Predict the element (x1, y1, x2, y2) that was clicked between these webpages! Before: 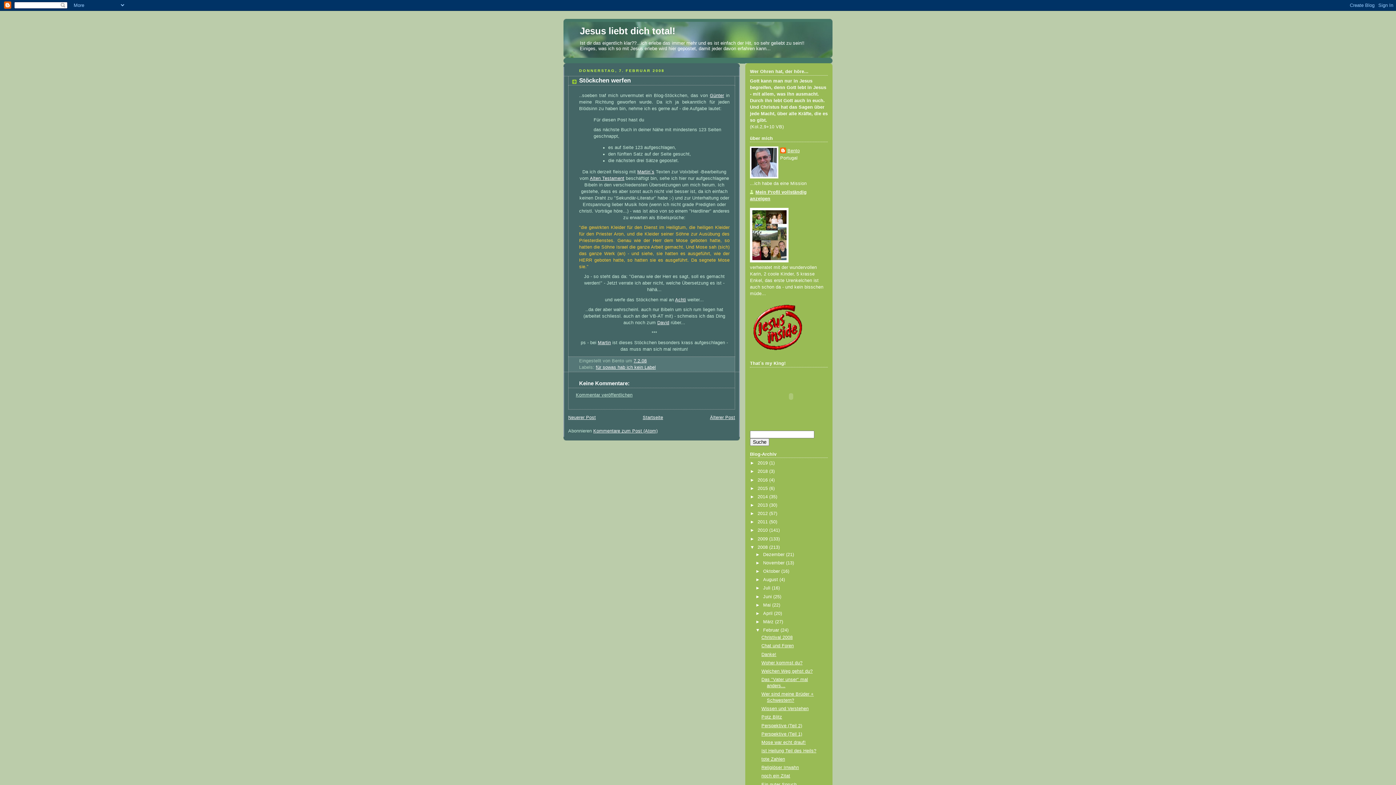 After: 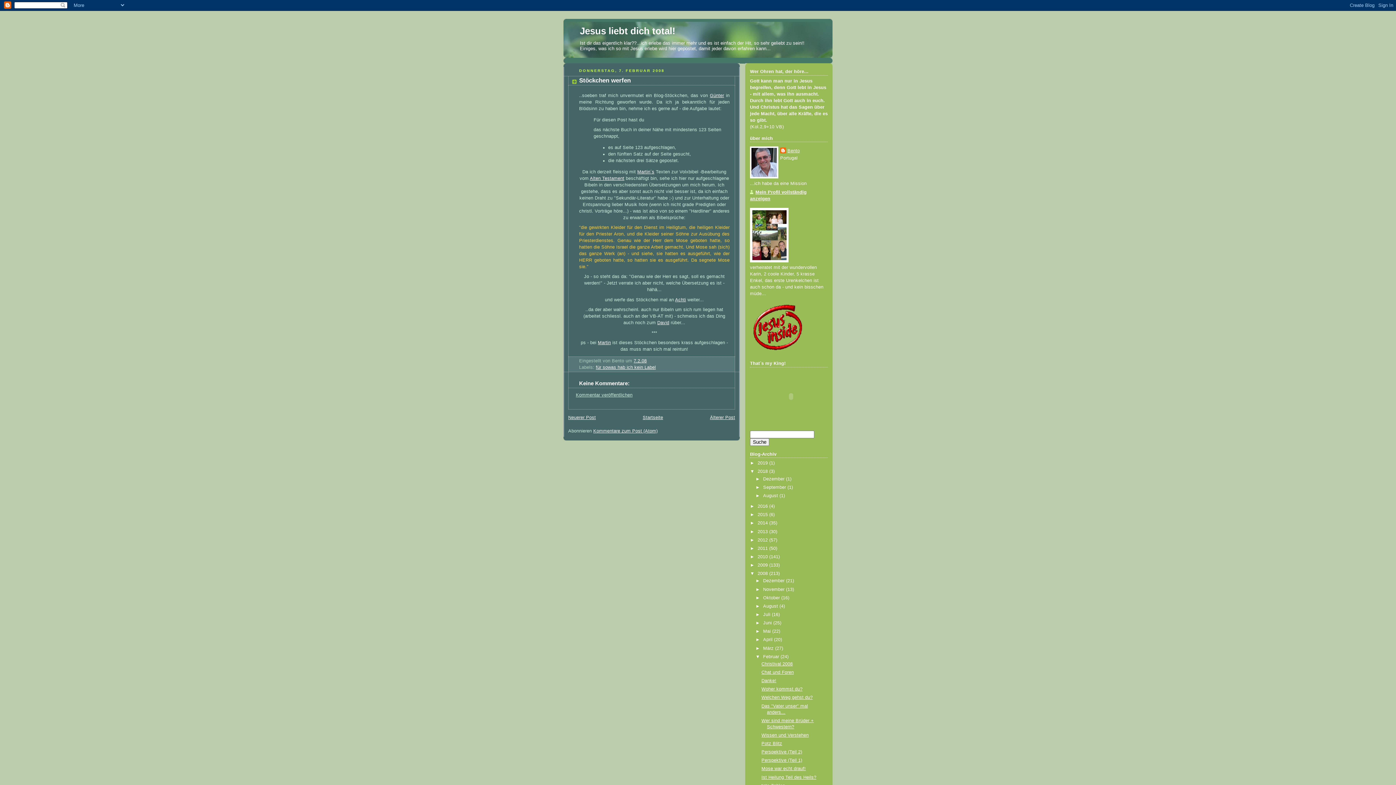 Action: bbox: (750, 469, 757, 474) label: ►  